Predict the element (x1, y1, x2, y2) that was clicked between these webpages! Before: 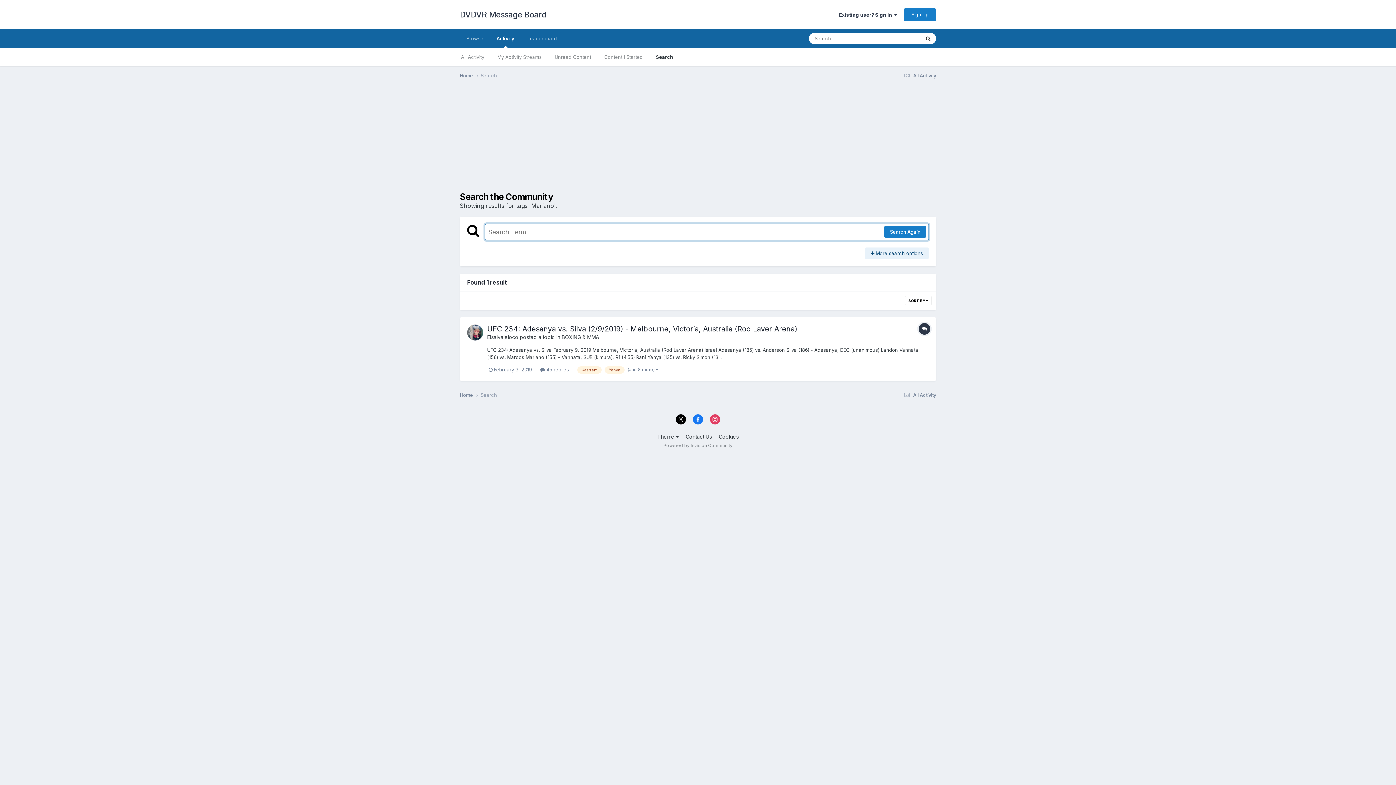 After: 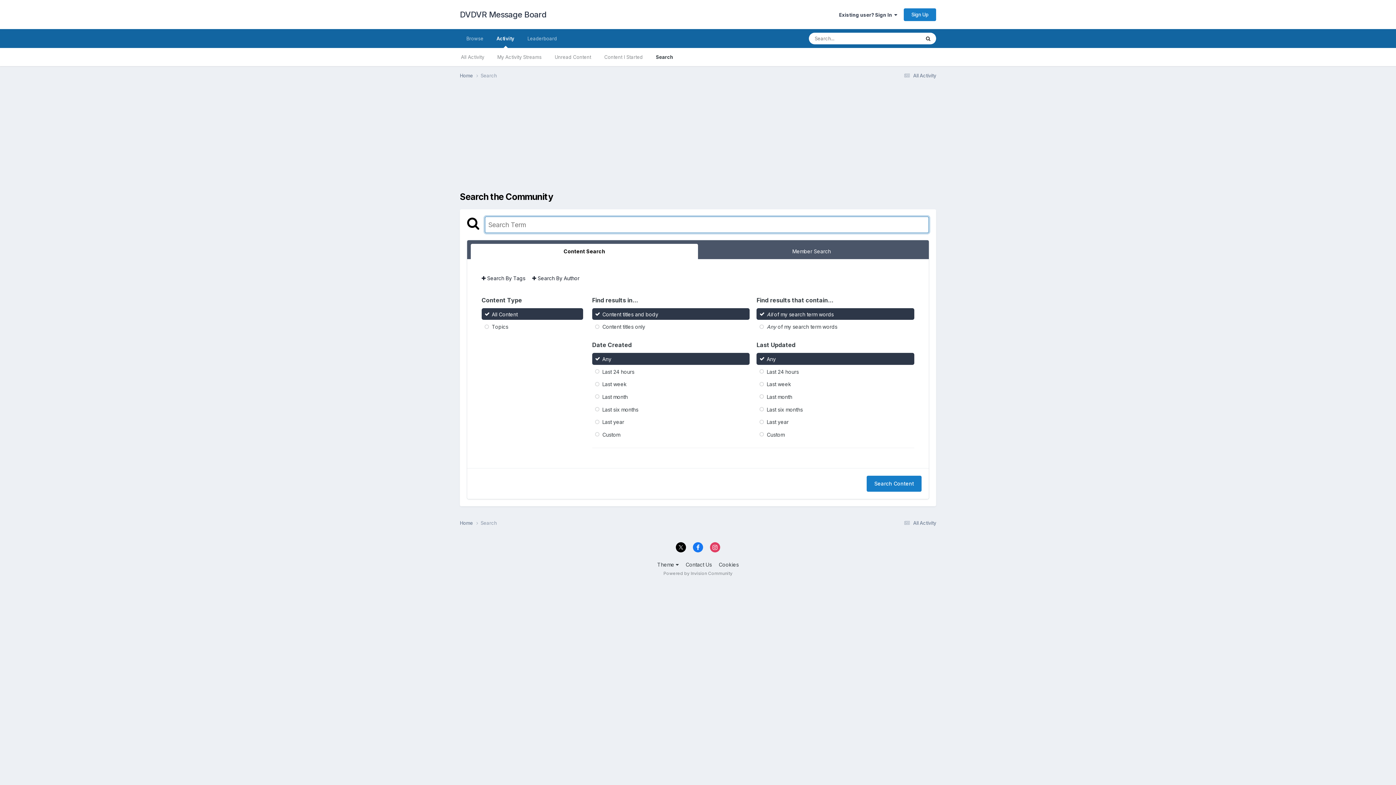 Action: label: Search bbox: (920, 32, 936, 44)